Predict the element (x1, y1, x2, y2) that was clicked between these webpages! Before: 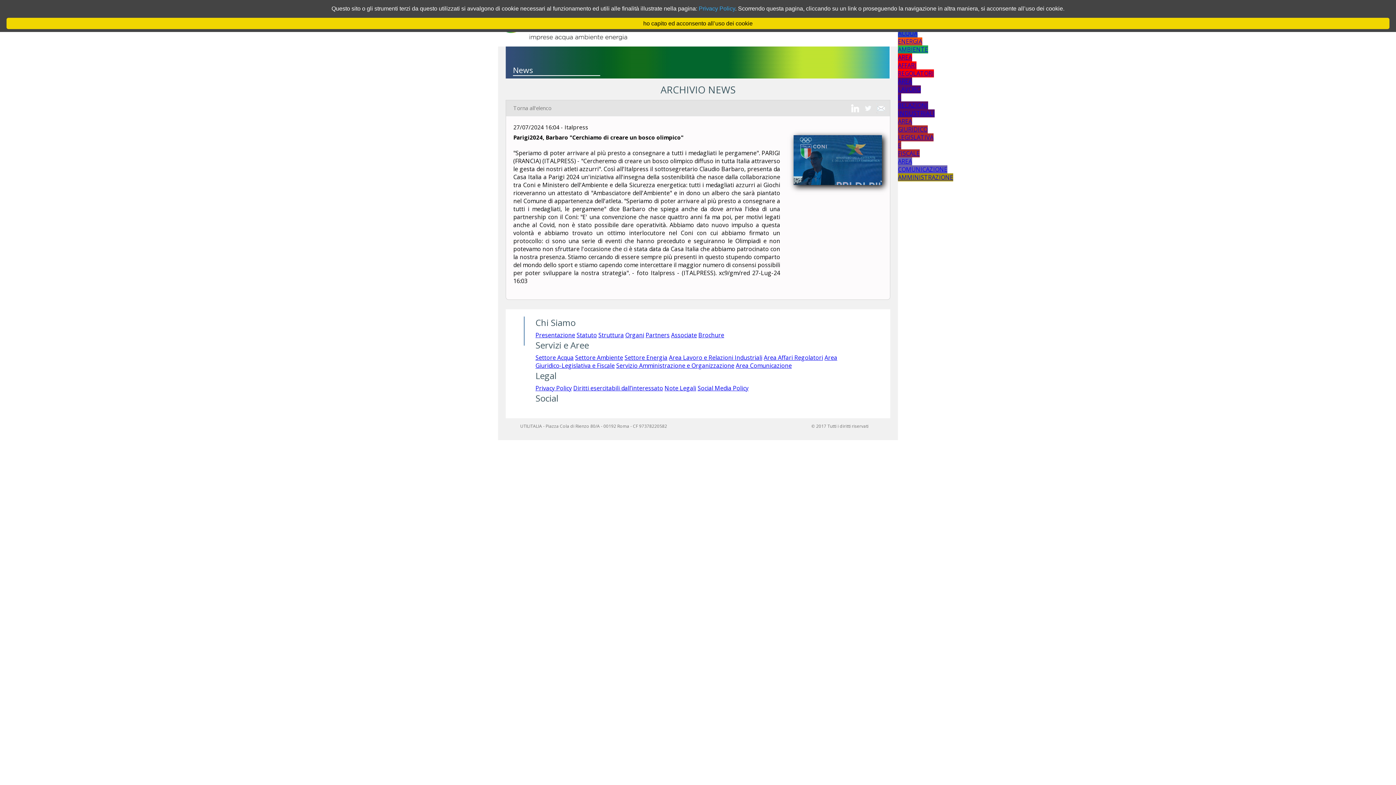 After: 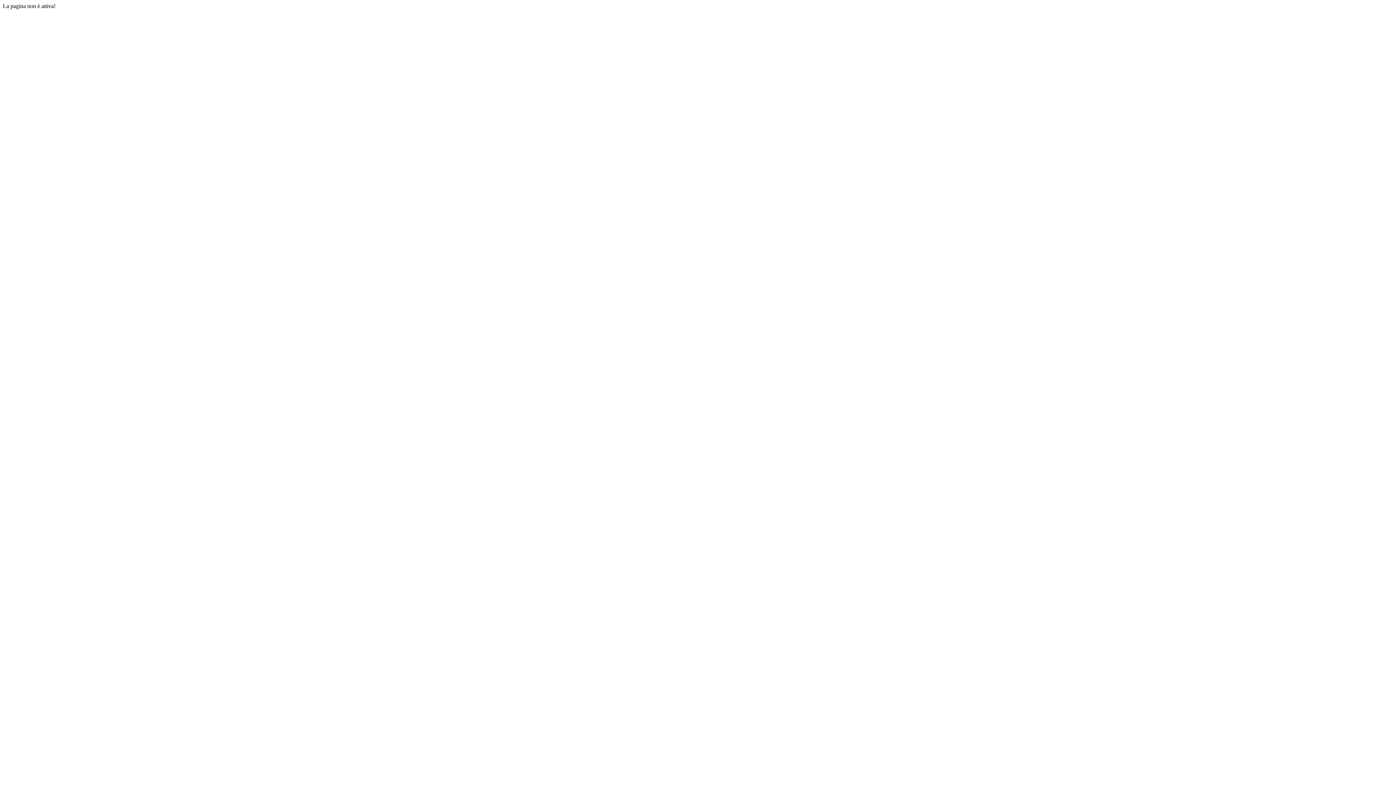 Action: label: Associate bbox: (671, 331, 697, 339)